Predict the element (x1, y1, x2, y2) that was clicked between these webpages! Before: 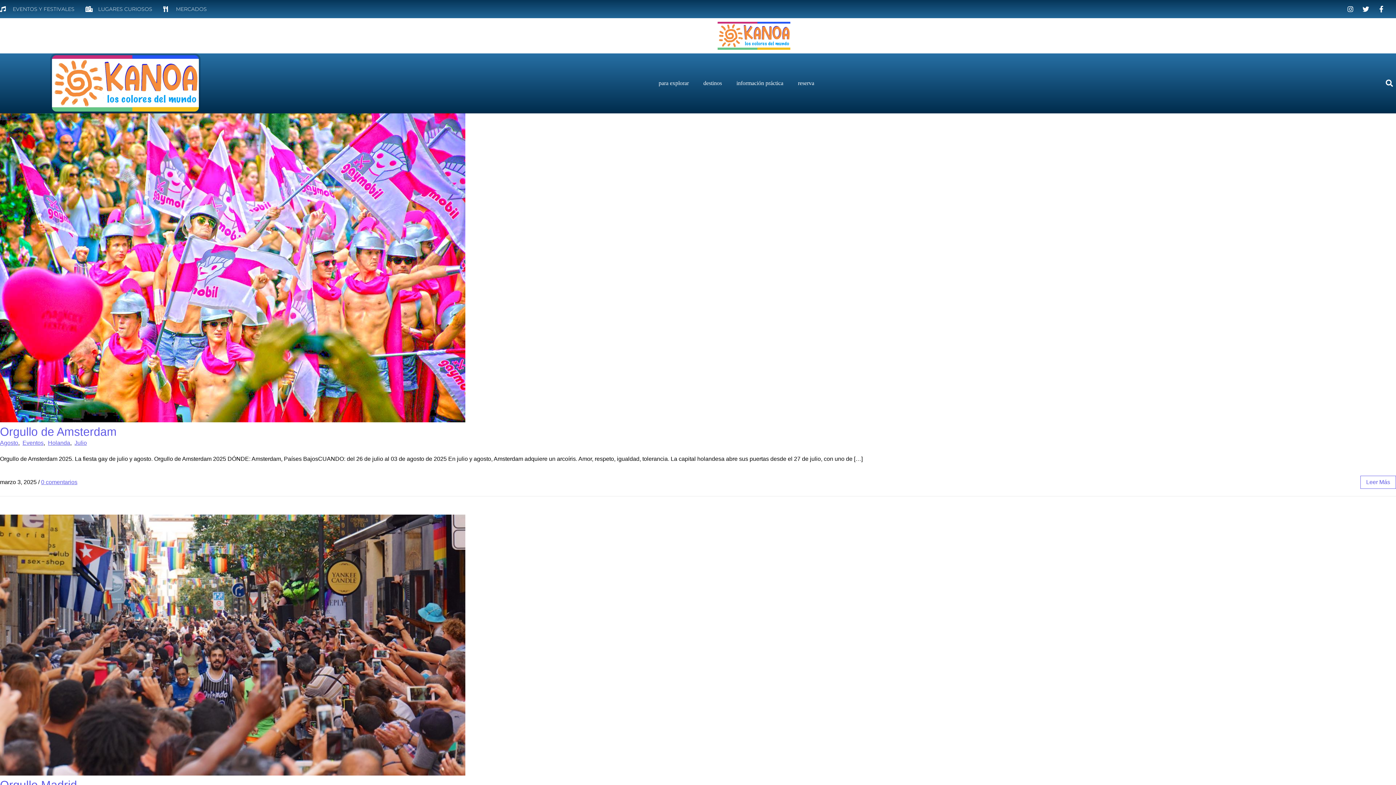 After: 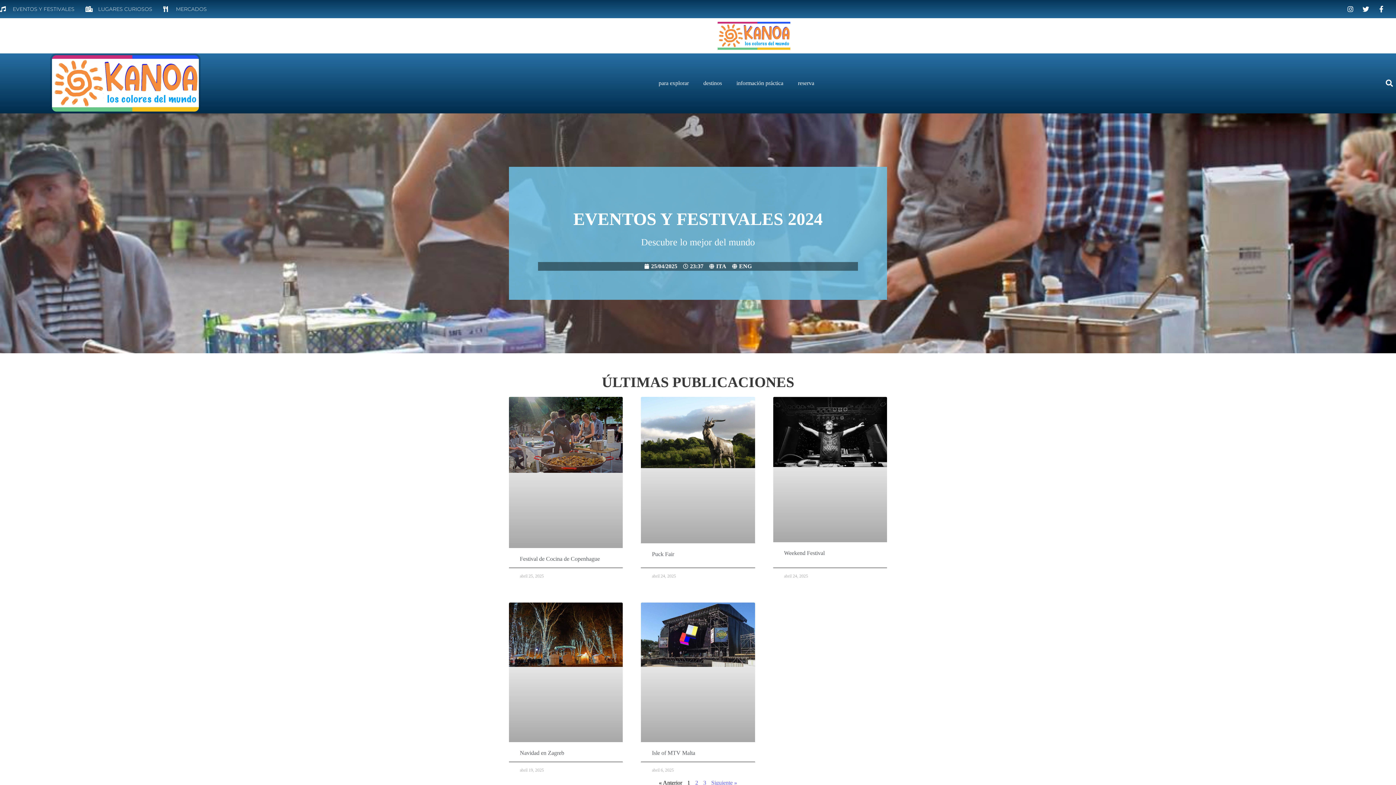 Action: bbox: (22, 439, 43, 446) label: Eventos